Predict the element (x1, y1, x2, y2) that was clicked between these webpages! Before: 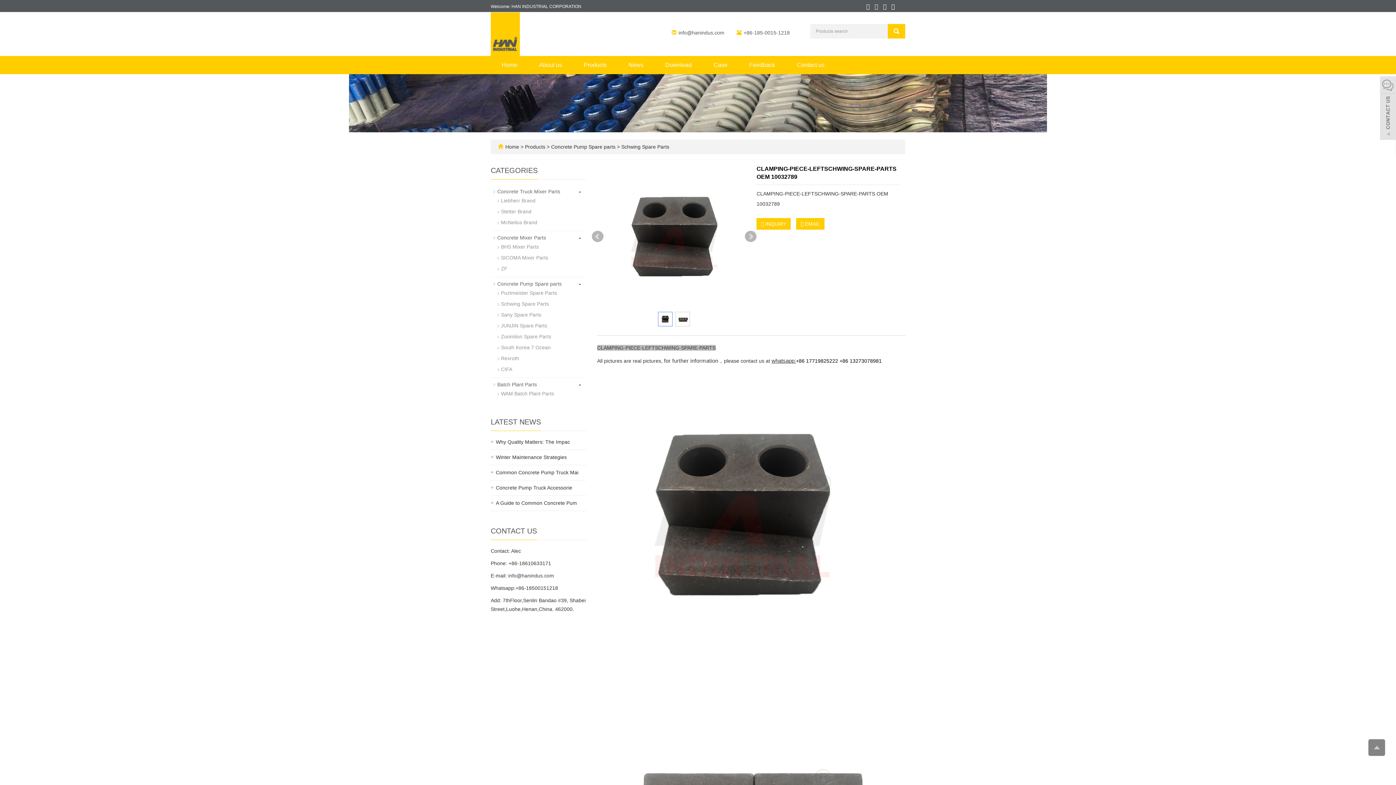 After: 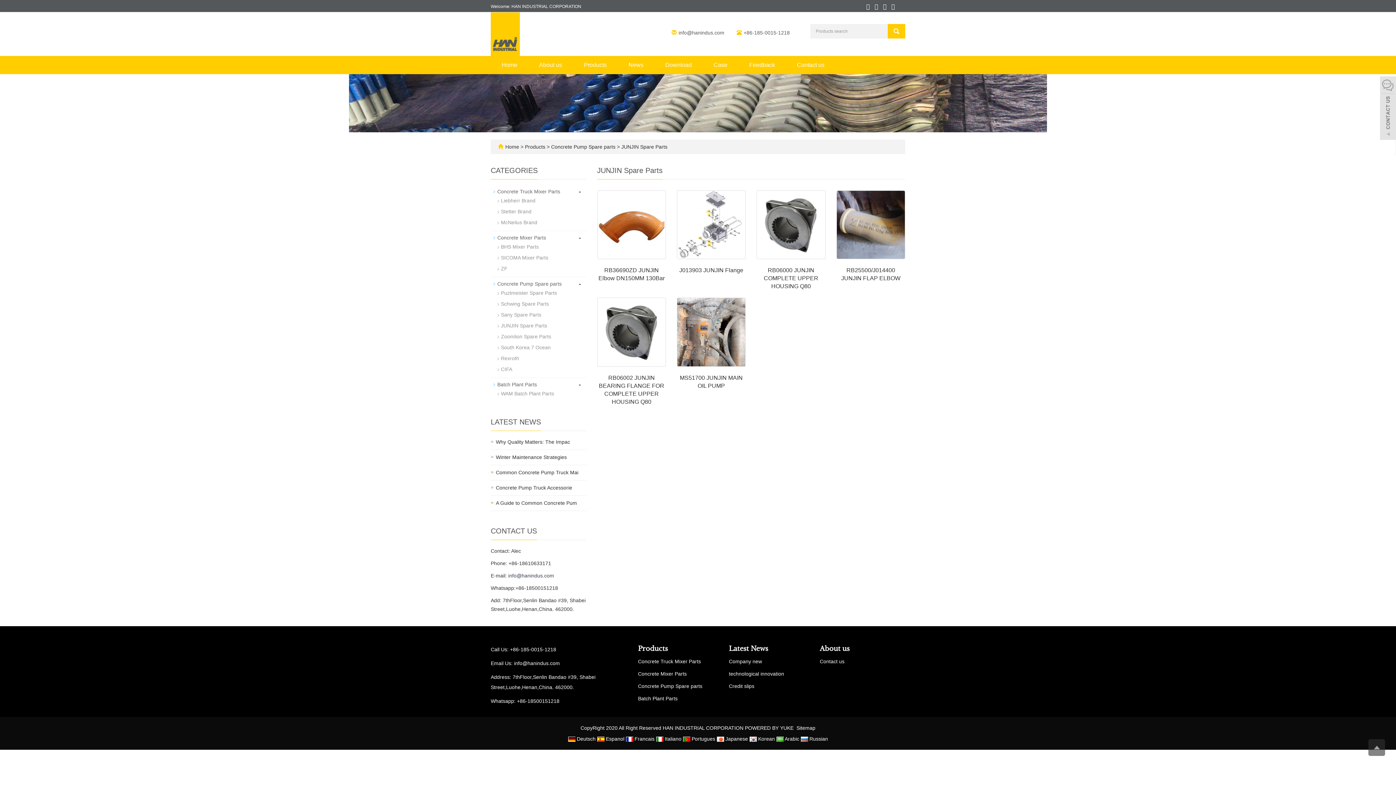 Action: bbox: (501, 321, 547, 330) label: JUNJIN Spare Parts